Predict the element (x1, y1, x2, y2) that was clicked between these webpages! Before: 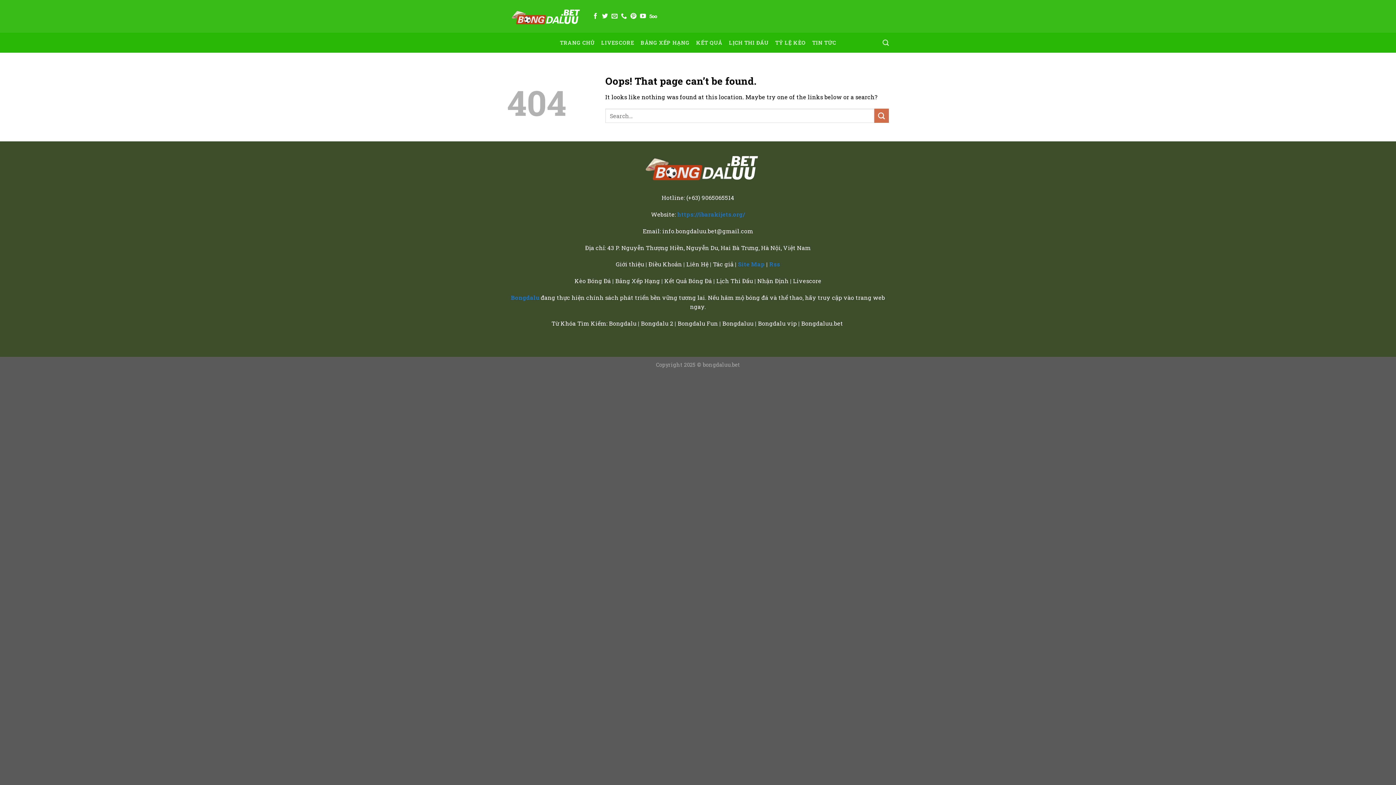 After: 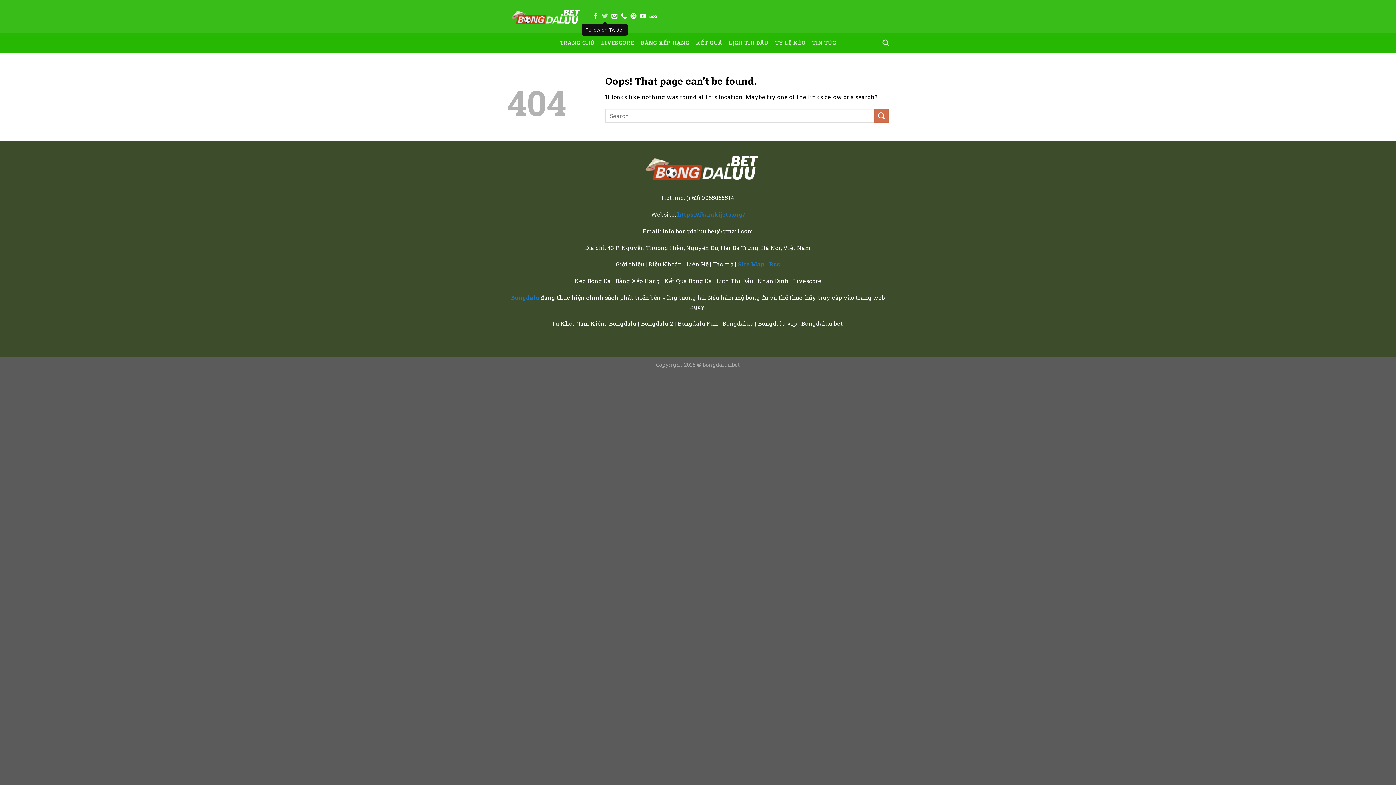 Action: label: Follow on Twitter bbox: (602, 13, 608, 19)